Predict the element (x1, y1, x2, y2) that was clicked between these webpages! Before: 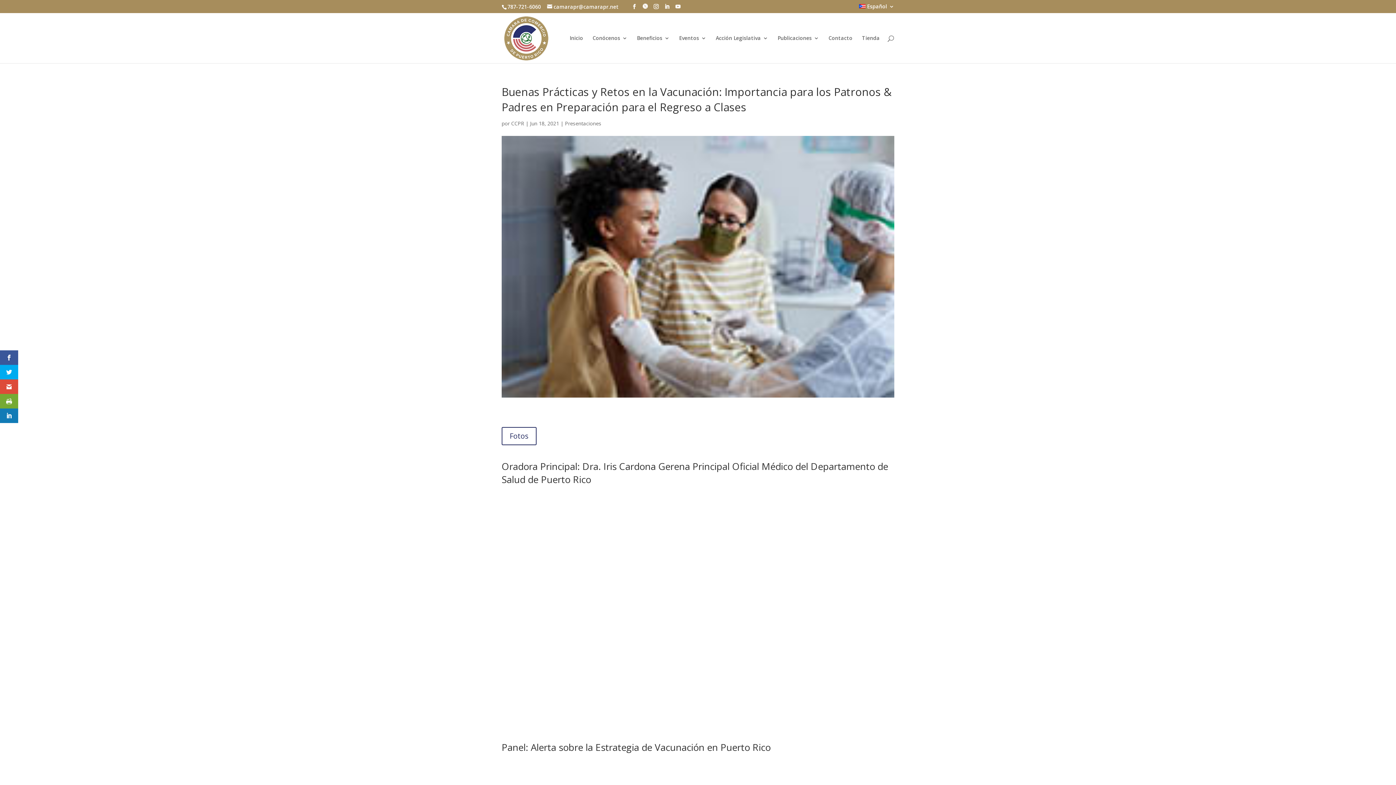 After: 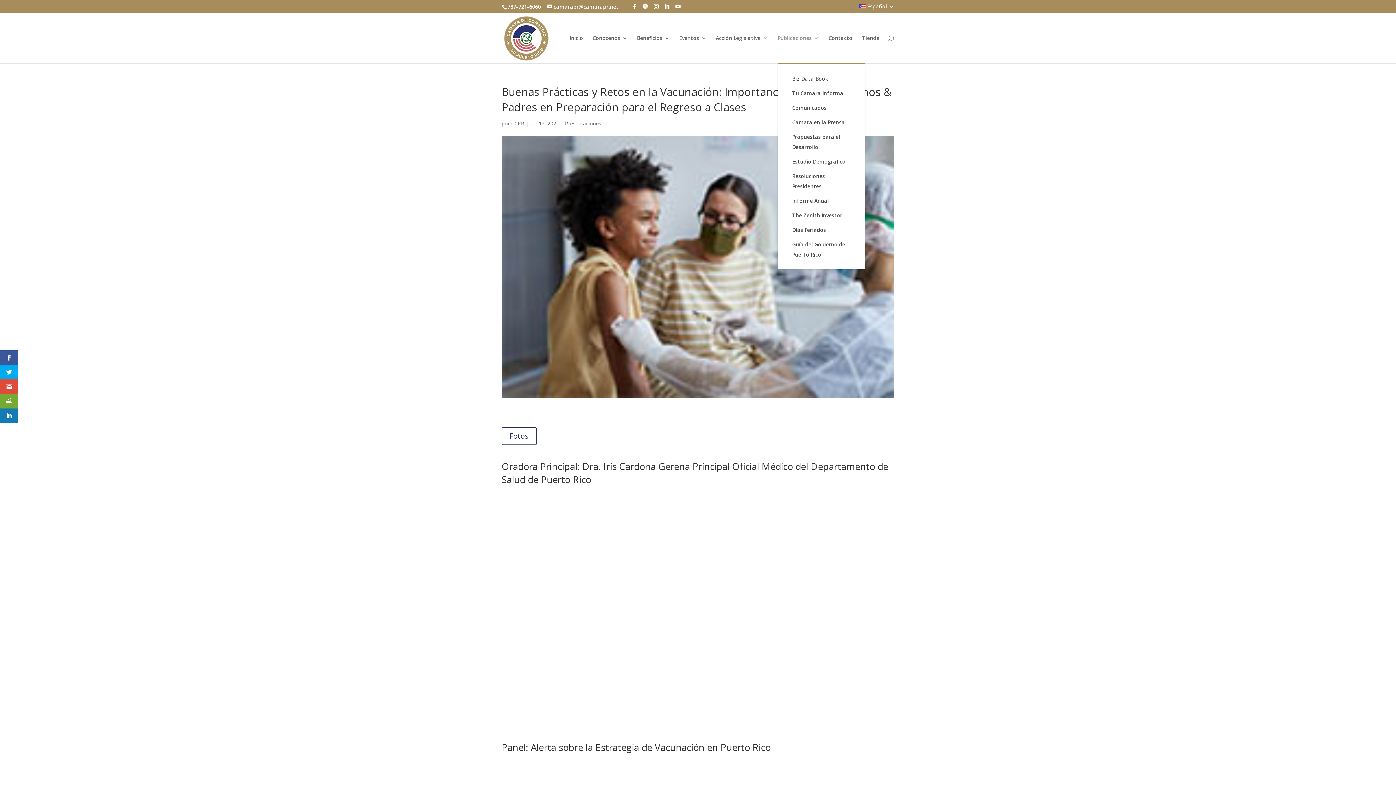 Action: bbox: (777, 35, 819, 63) label: Publicaciones